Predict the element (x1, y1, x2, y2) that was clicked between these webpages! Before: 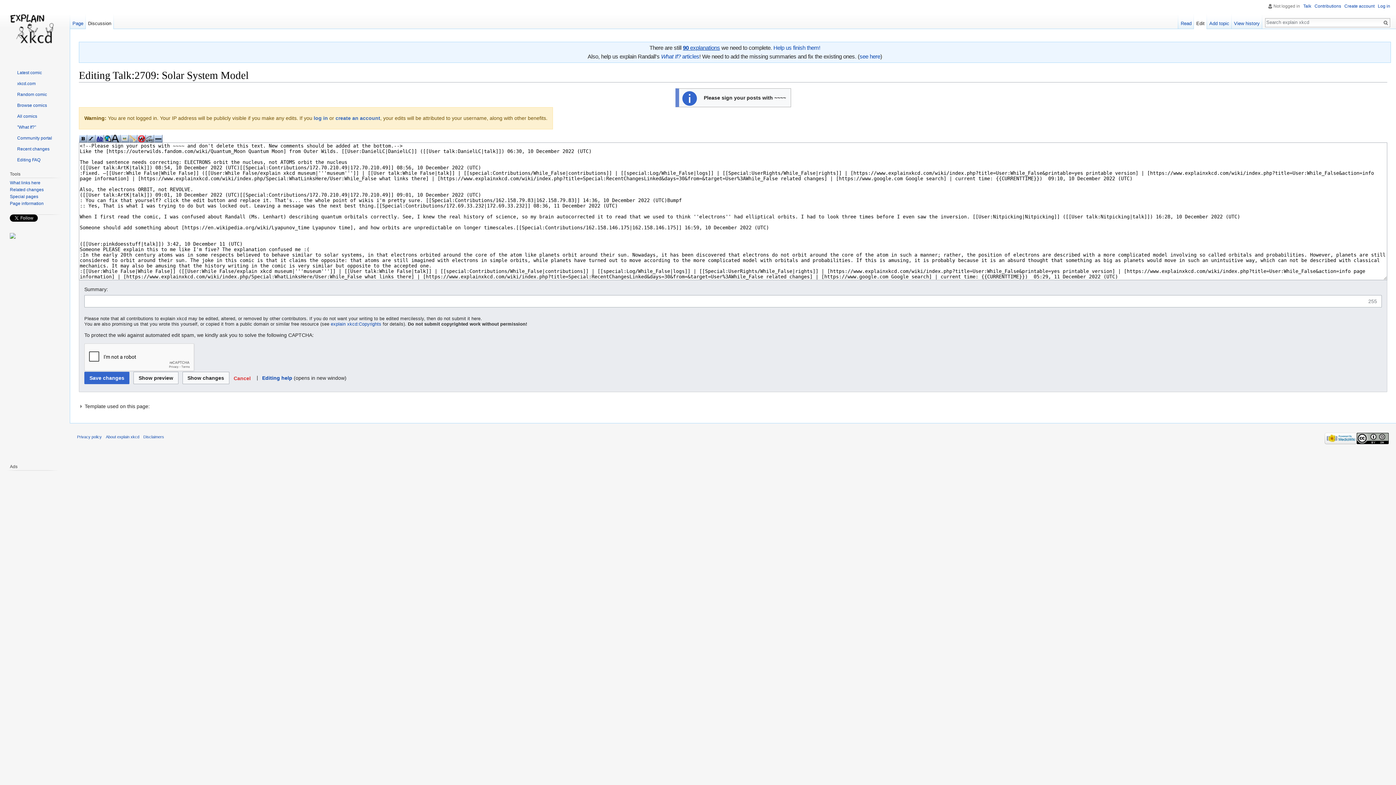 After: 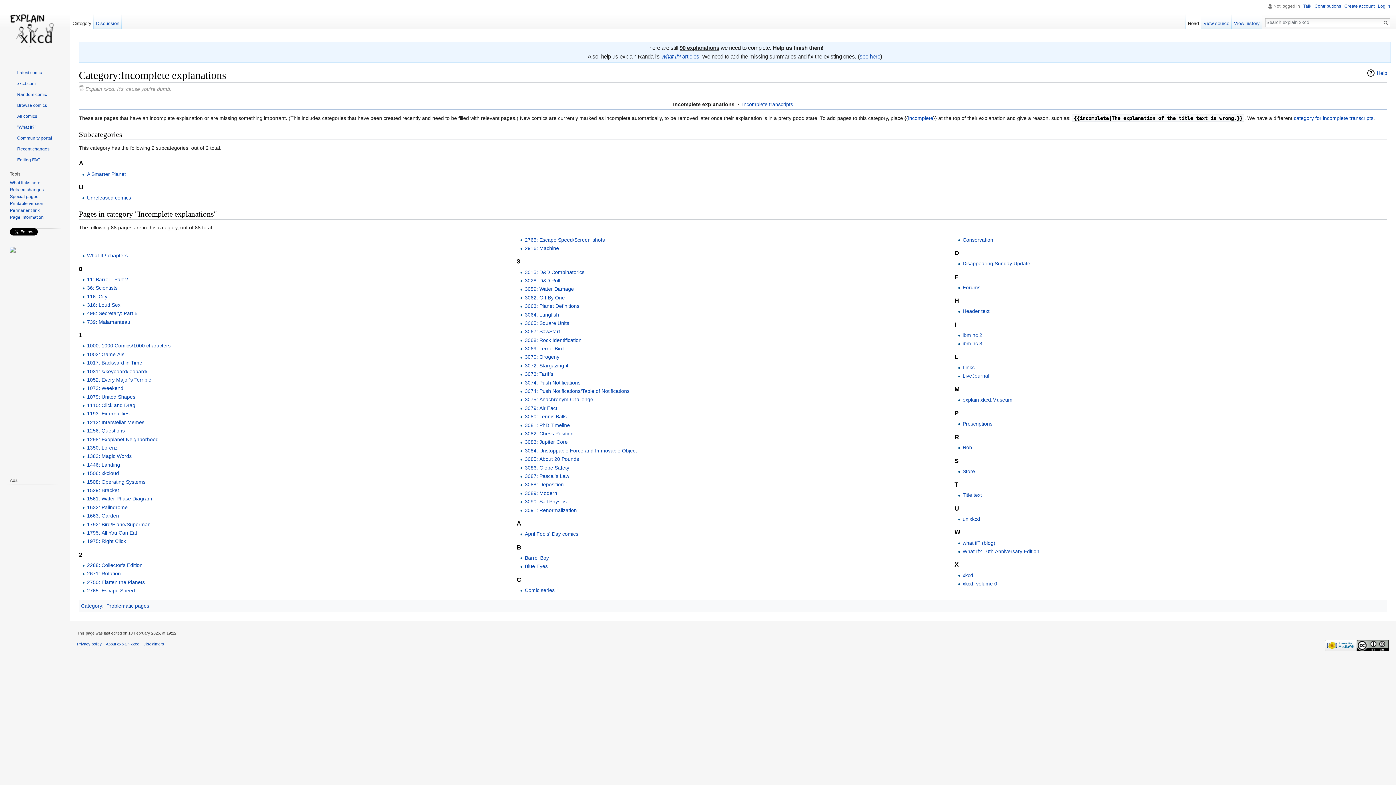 Action: label: Help us finish them! bbox: (773, 44, 820, 51)